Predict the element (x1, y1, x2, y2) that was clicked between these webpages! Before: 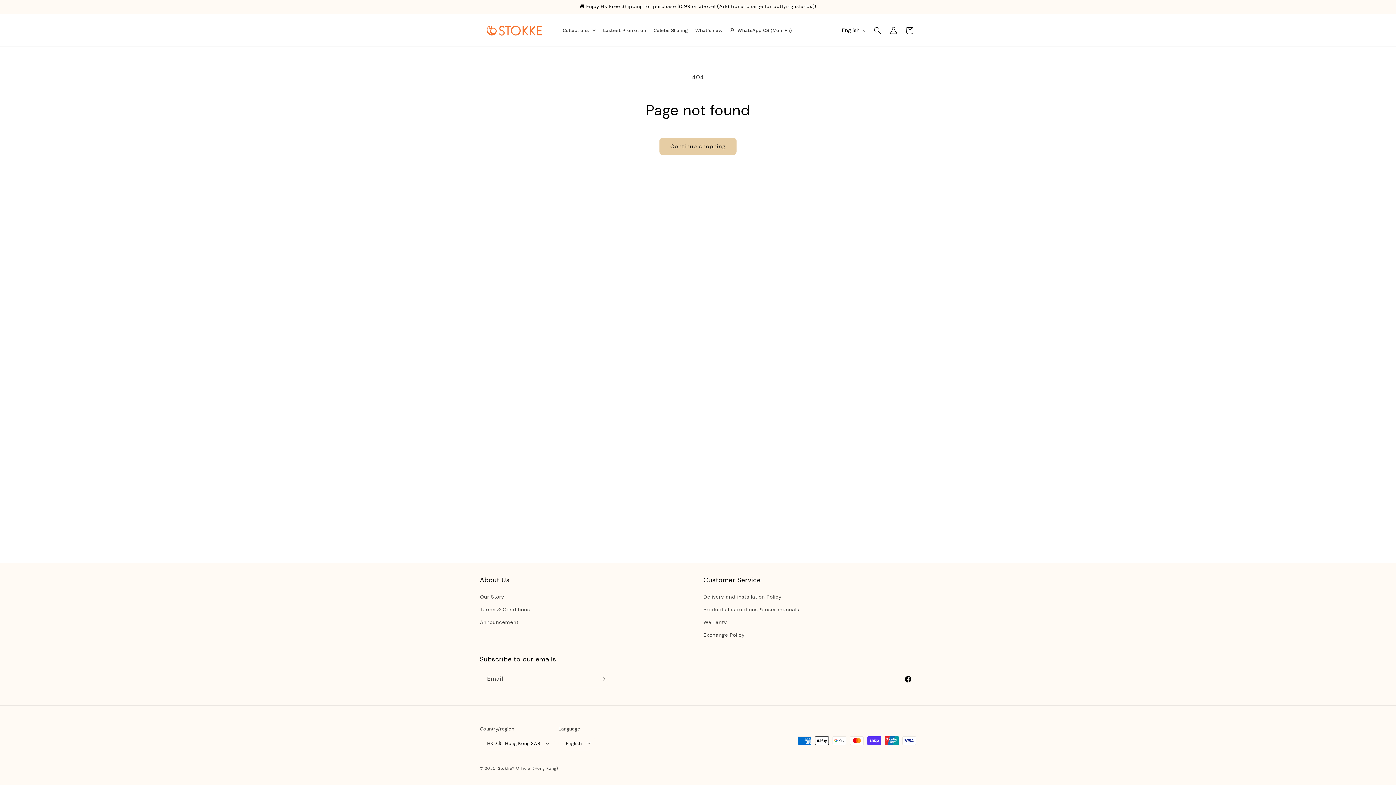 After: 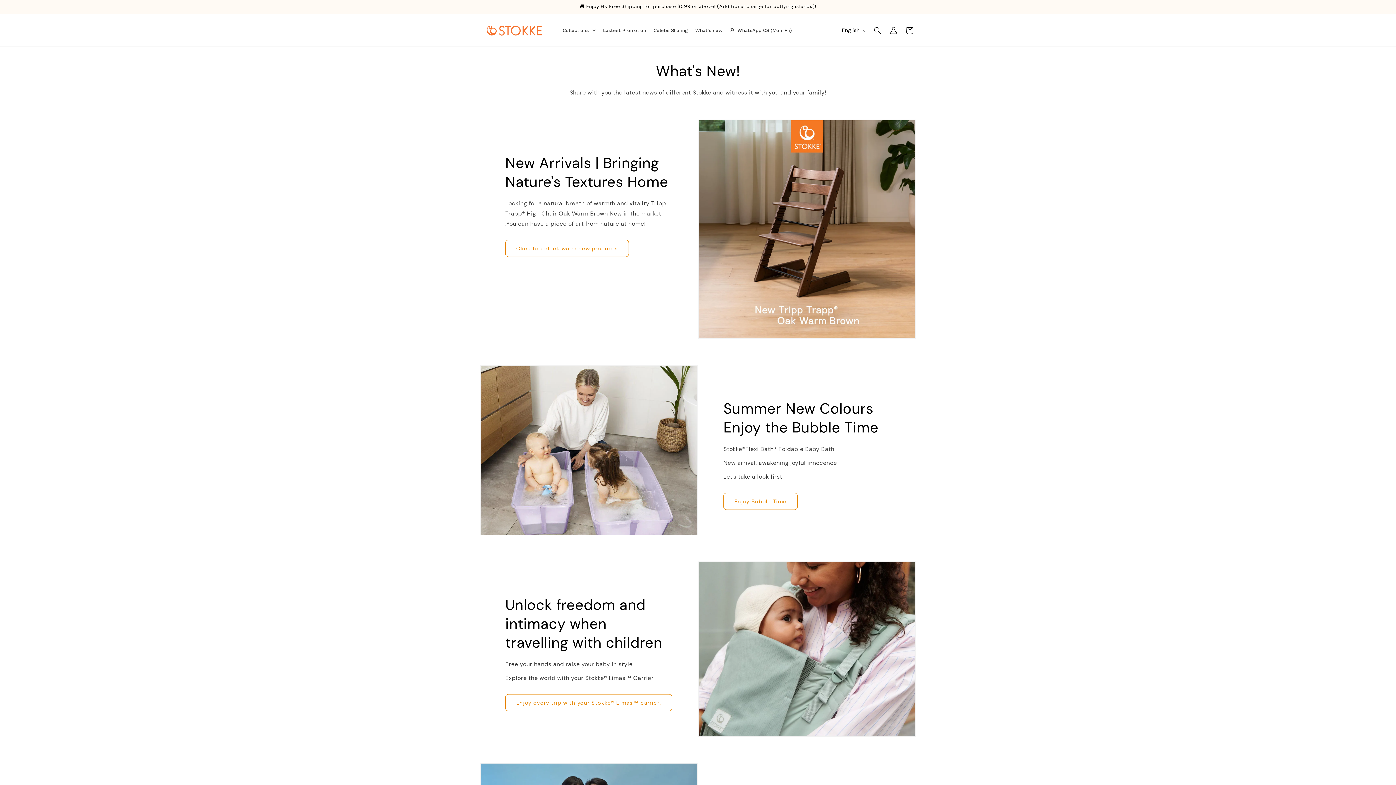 Action: label: What's new bbox: (691, 19, 726, 40)